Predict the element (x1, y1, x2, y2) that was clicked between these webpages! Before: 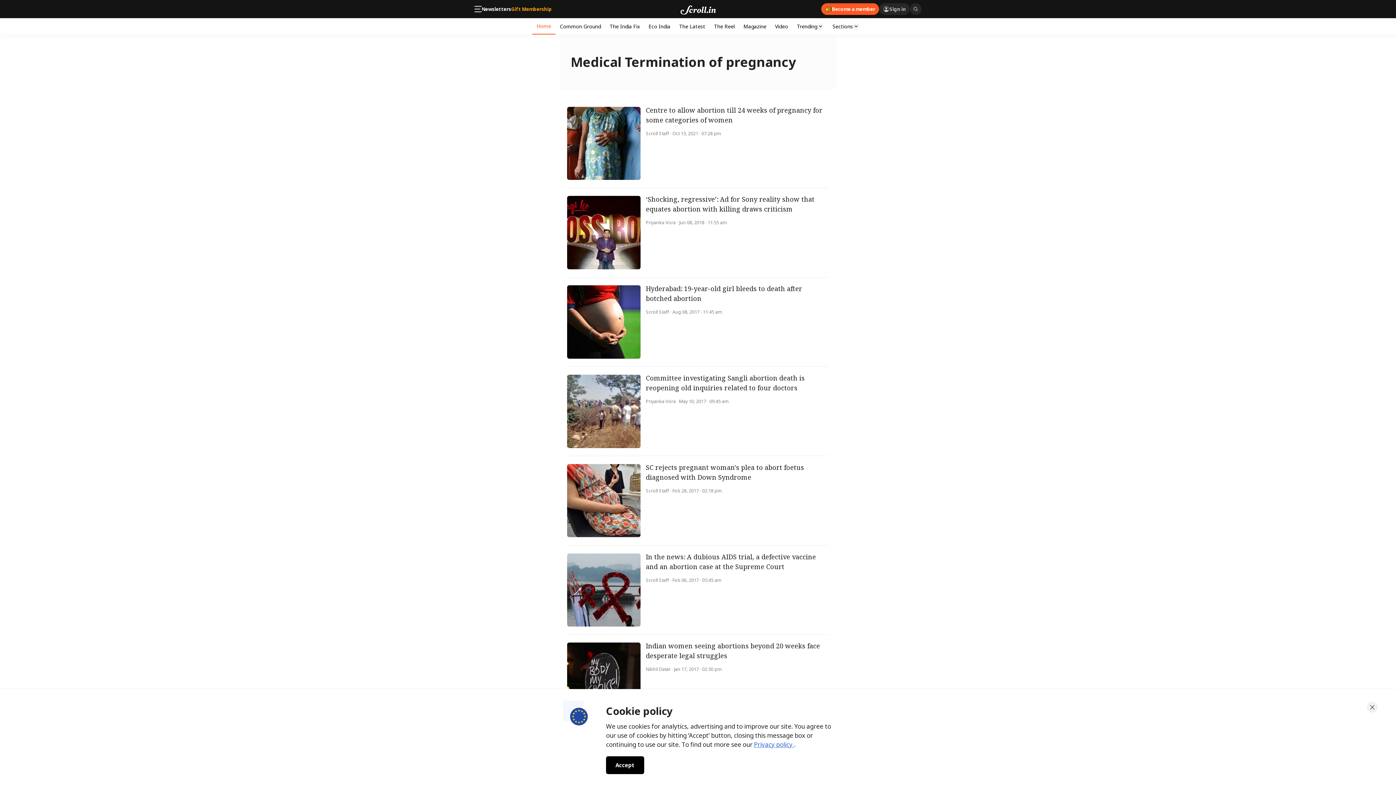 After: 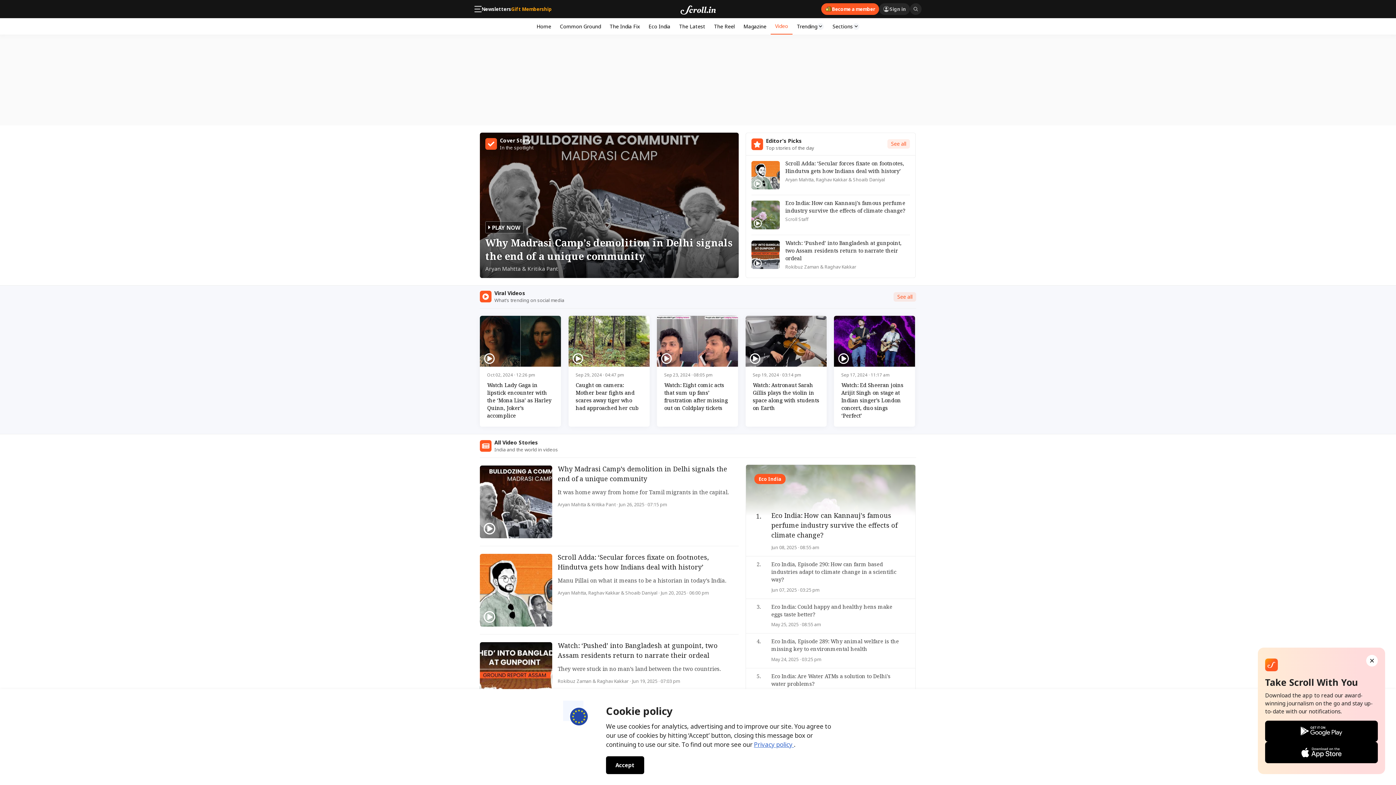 Action: bbox: (770, 18, 792, 34) label: Video